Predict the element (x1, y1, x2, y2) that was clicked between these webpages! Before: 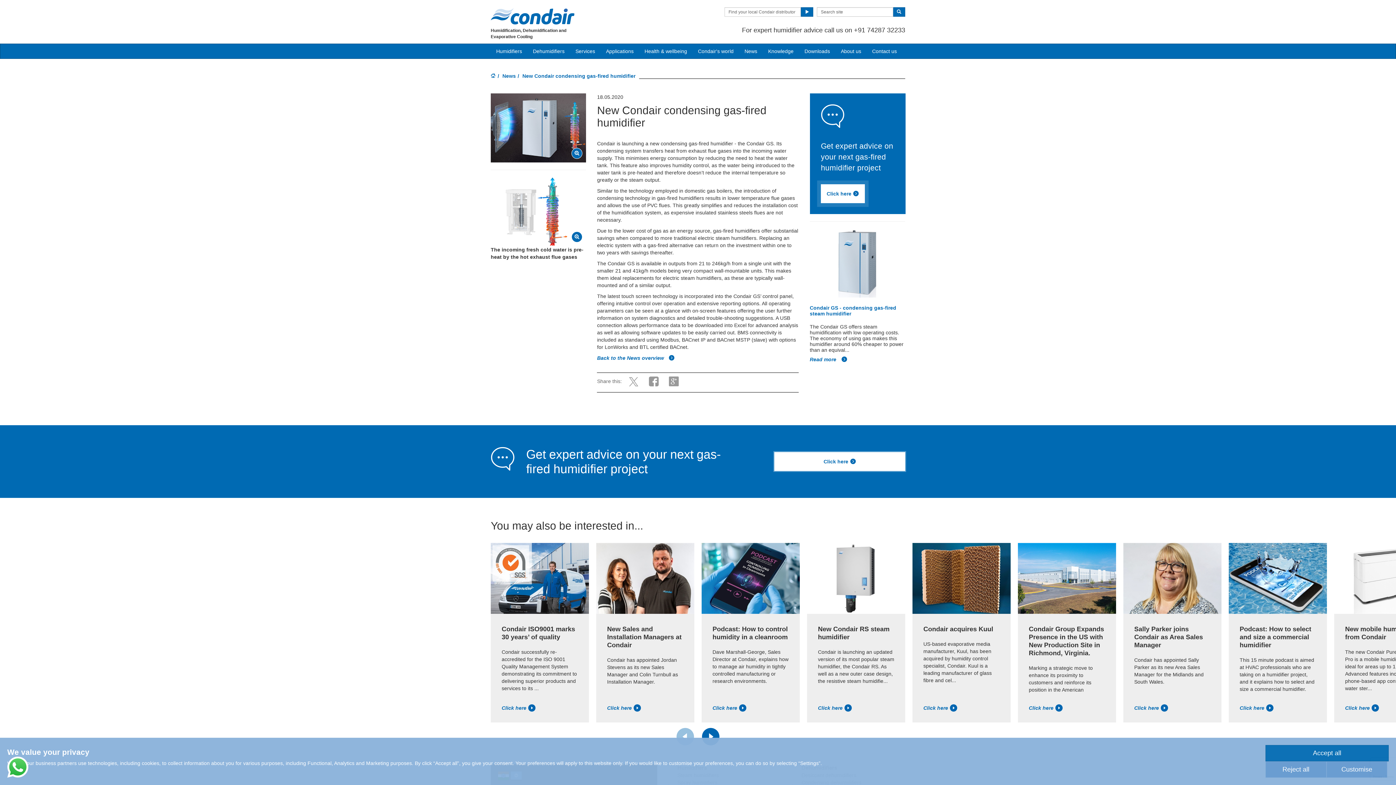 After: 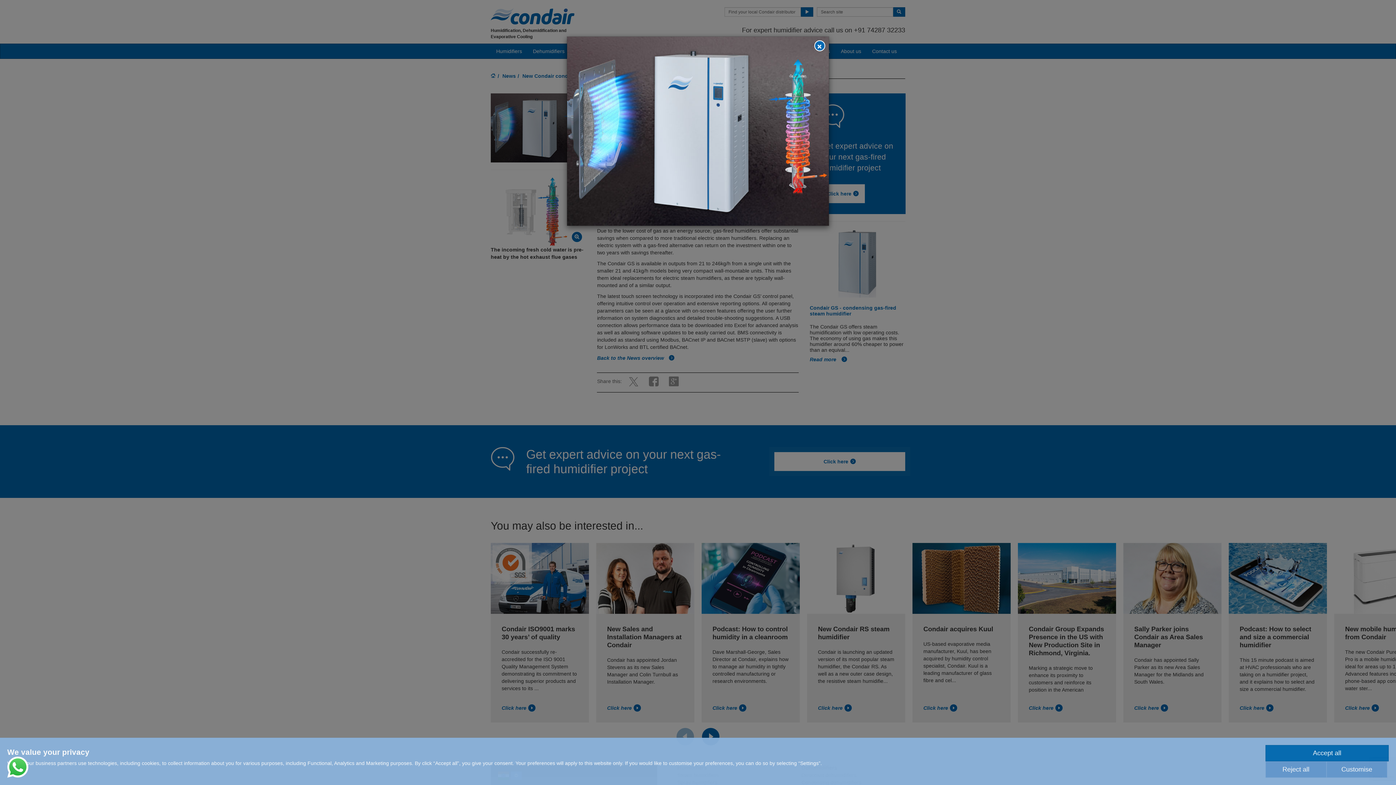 Action: bbox: (571, 147, 582, 158)